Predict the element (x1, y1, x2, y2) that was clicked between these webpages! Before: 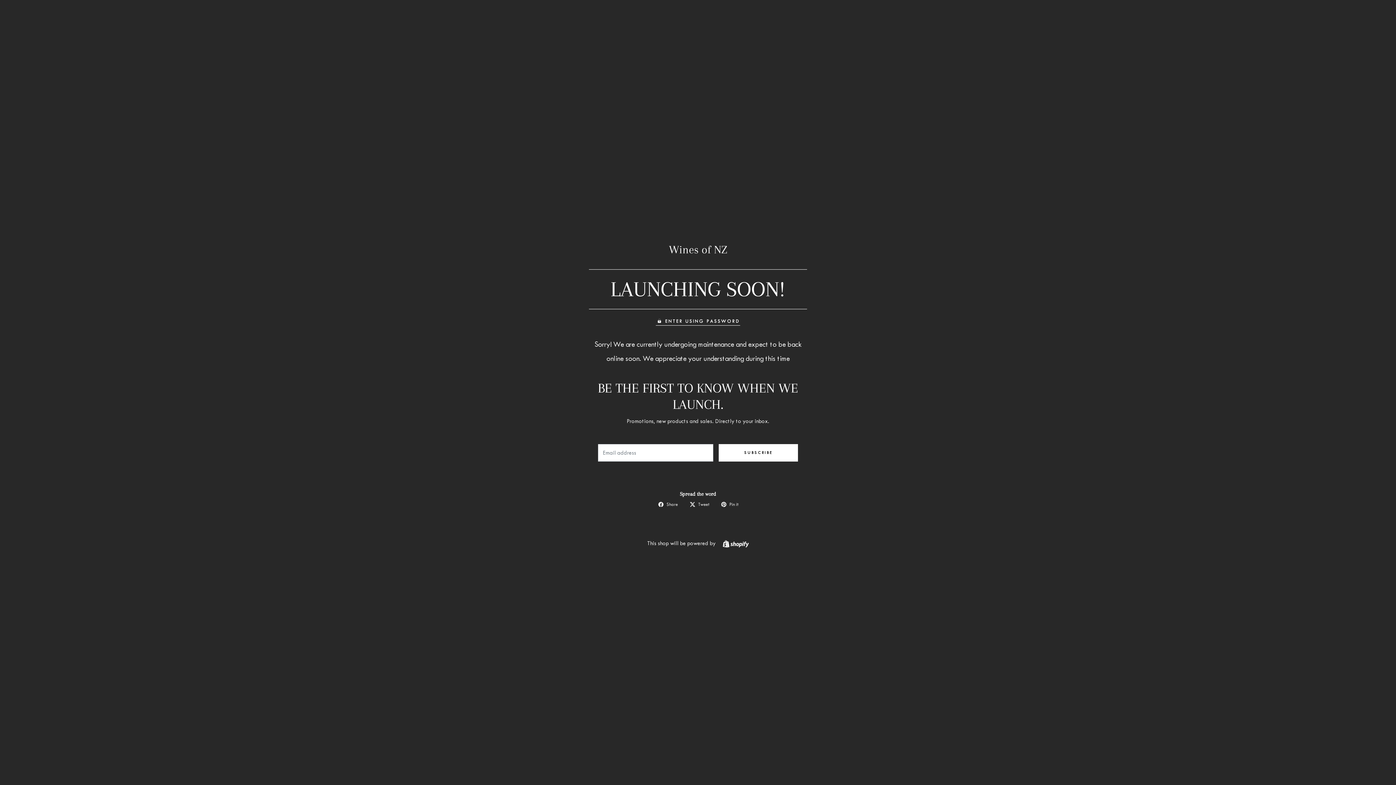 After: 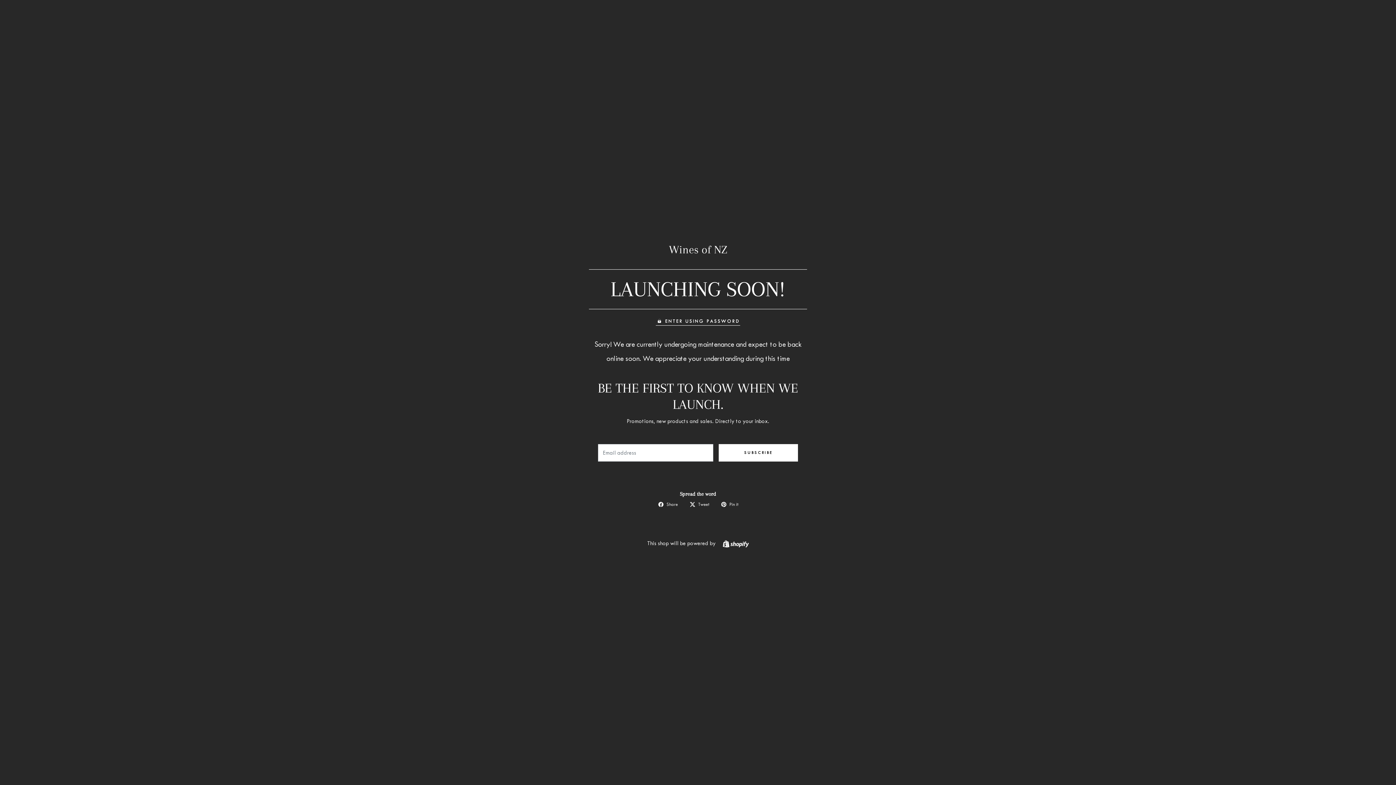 Action: bbox: (658, 500, 678, 509) label: Share